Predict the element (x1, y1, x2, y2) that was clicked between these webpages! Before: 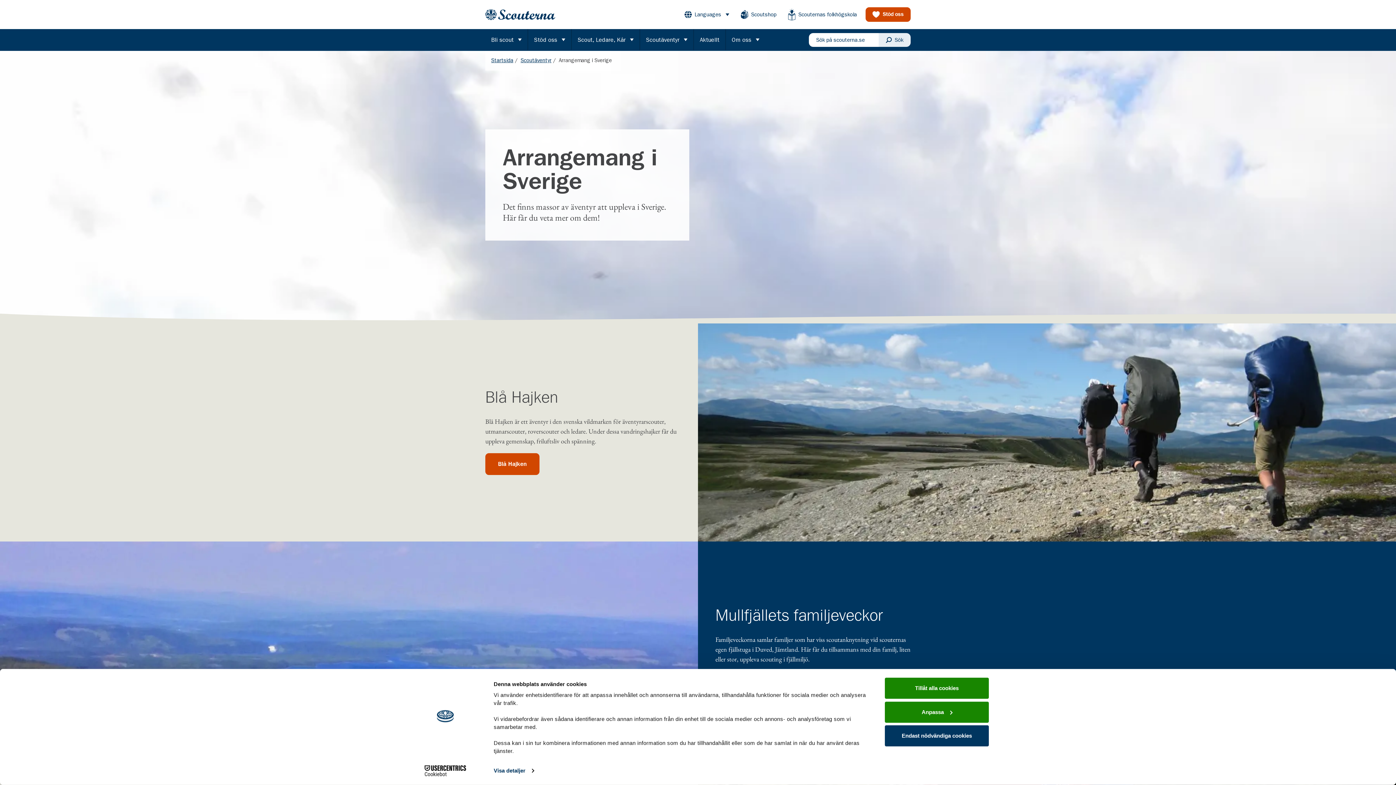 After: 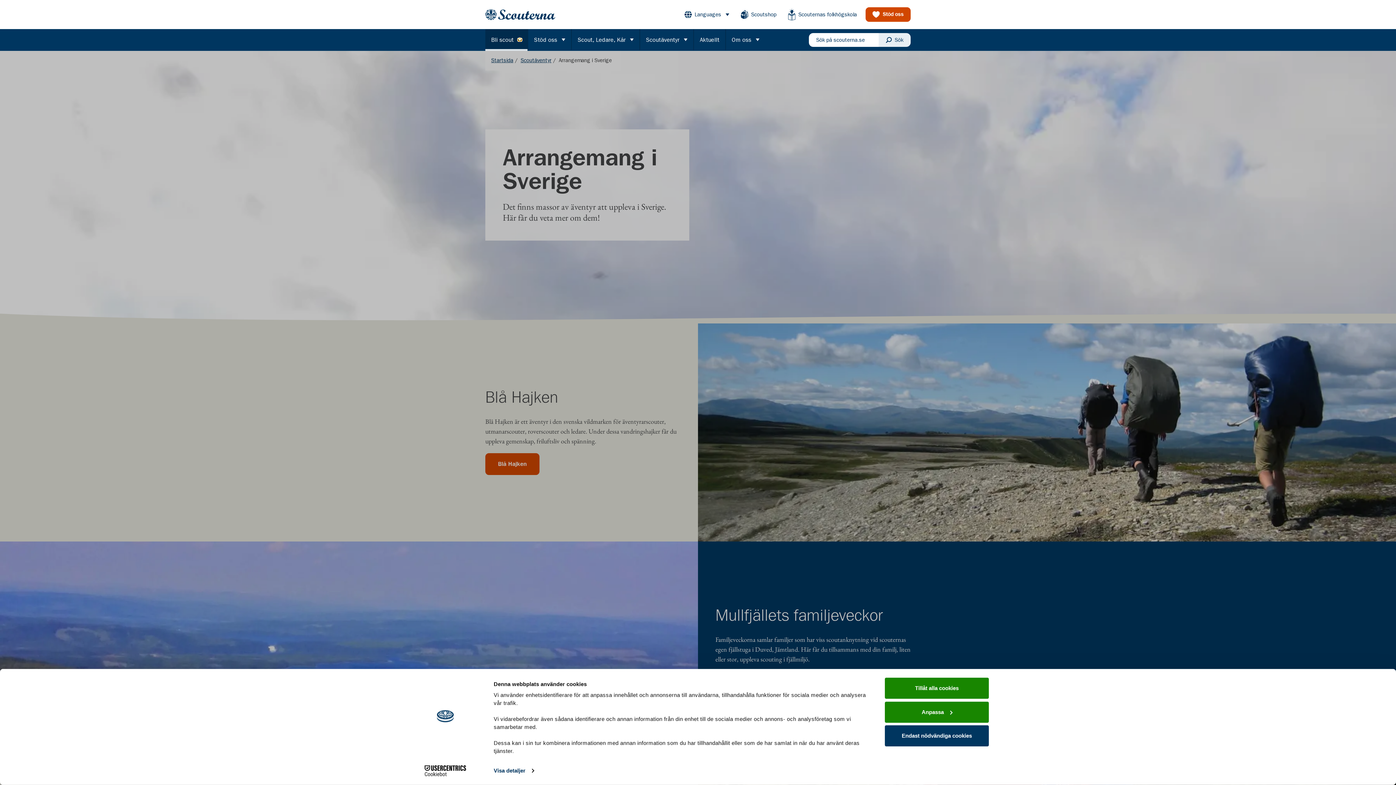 Action: bbox: (518, 38, 521, 41) label: Öppna meny